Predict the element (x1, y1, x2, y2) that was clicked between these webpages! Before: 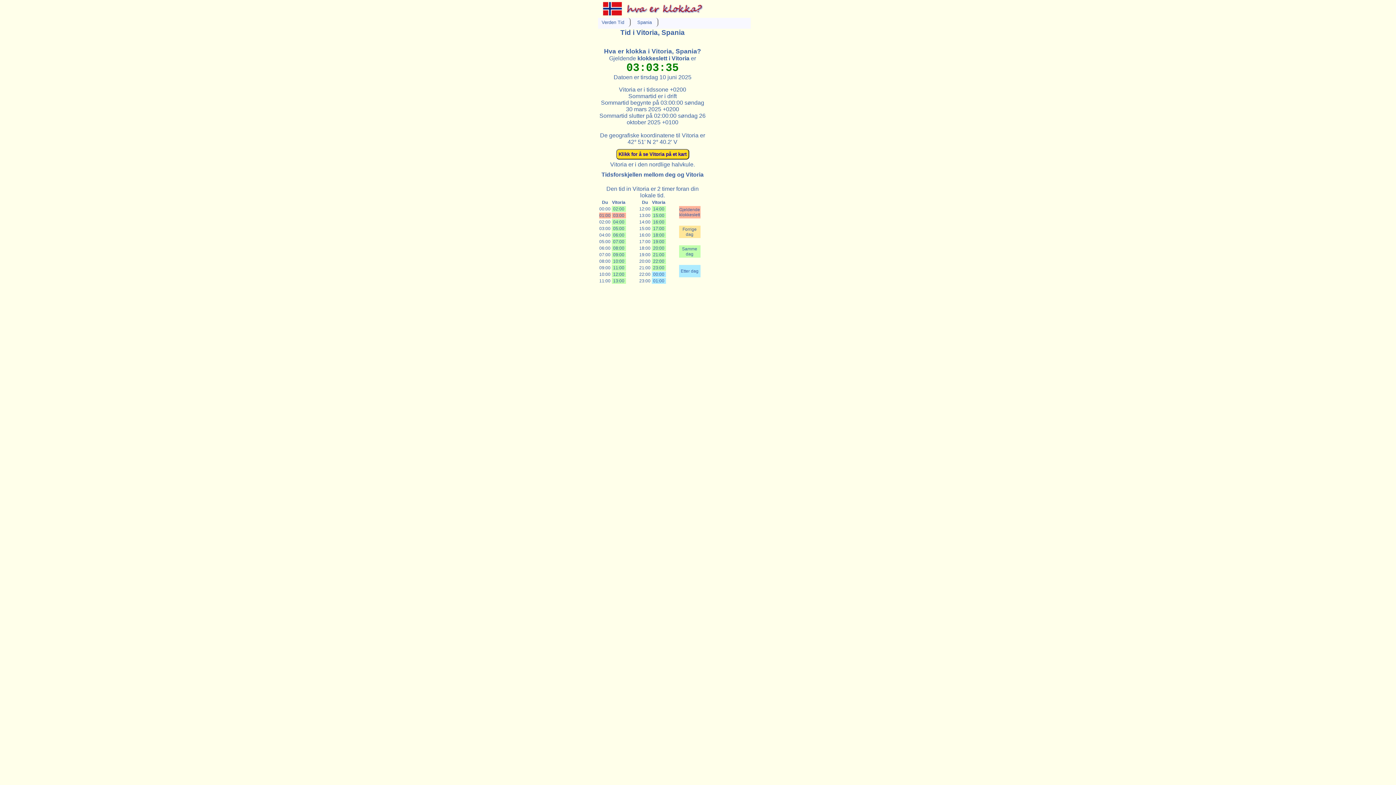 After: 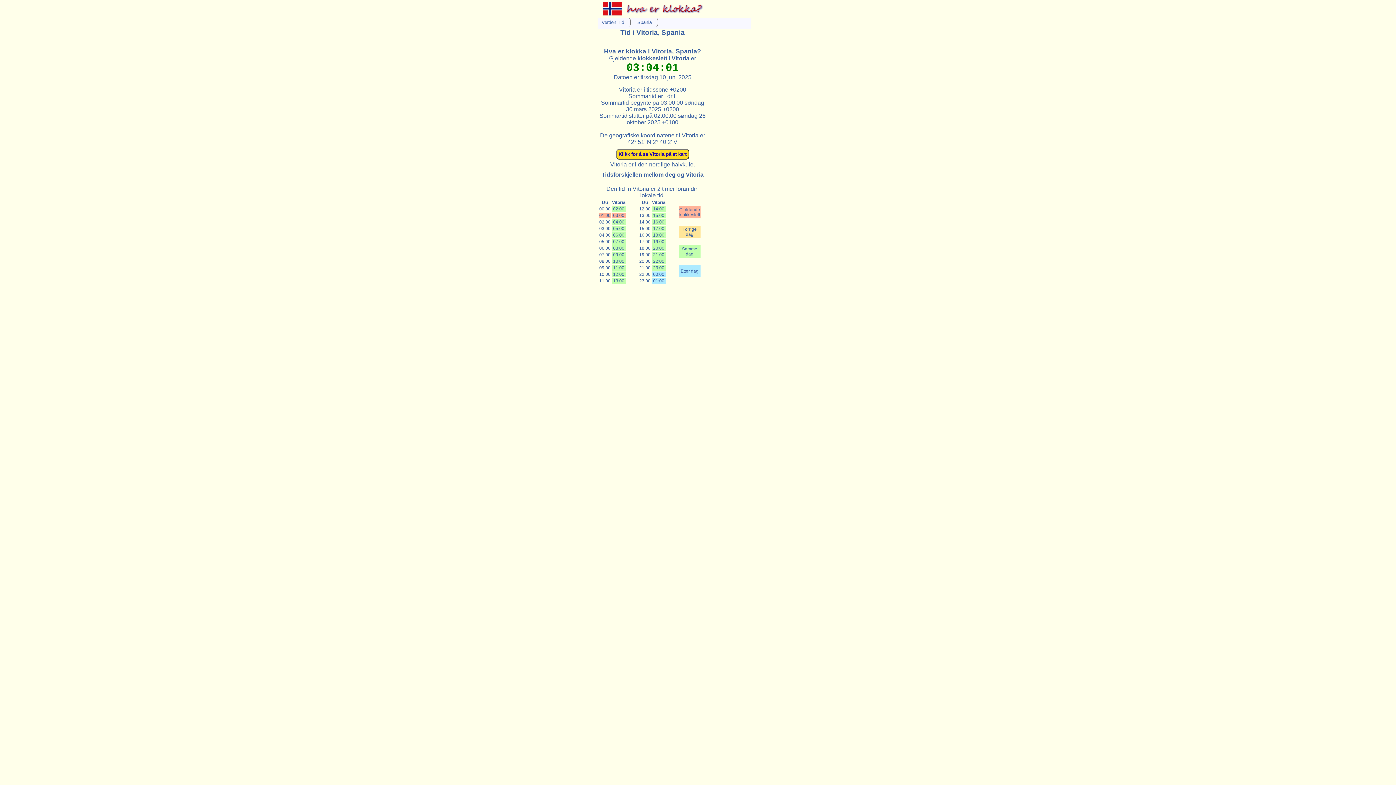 Action: bbox: (609, 55, 696, 61) label: Gjeldende klokkeslett i Vitoria er 